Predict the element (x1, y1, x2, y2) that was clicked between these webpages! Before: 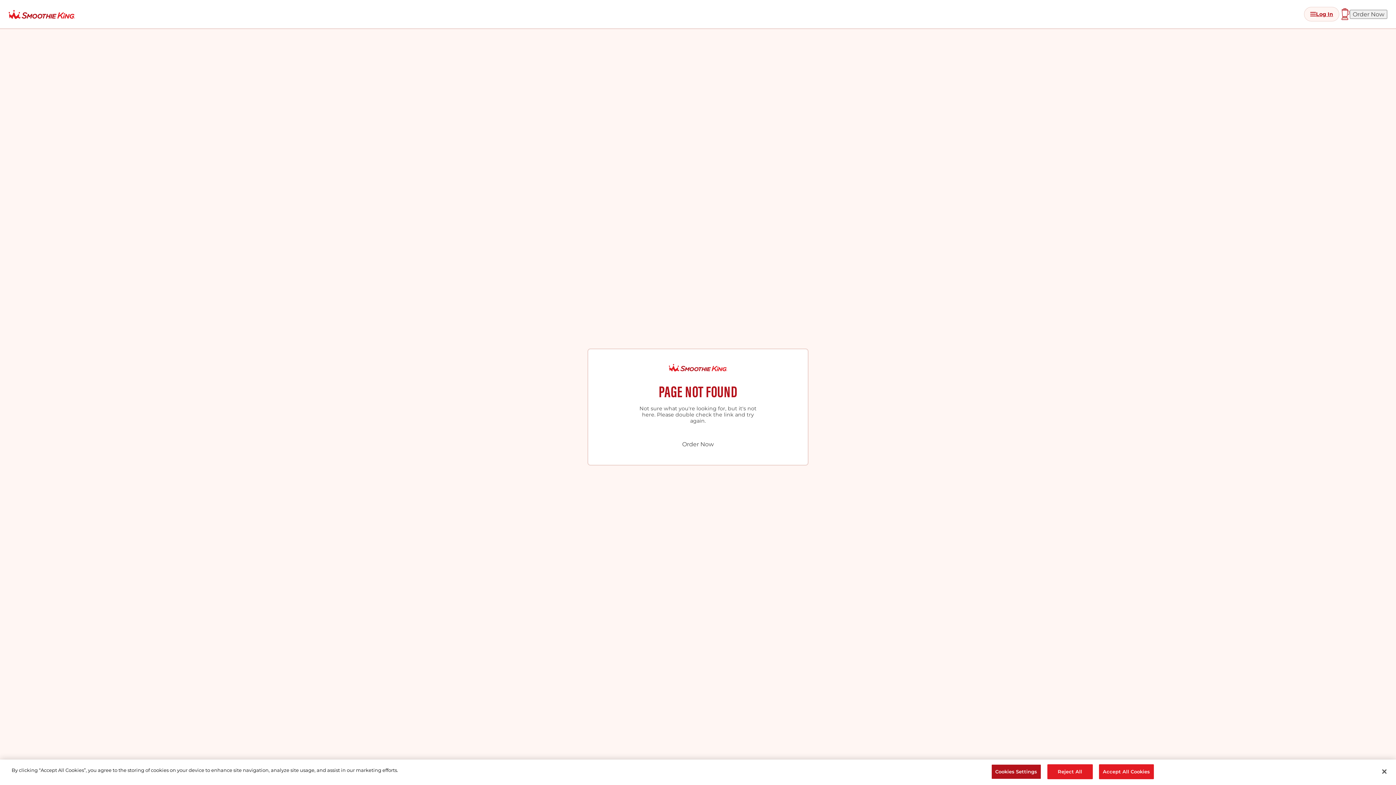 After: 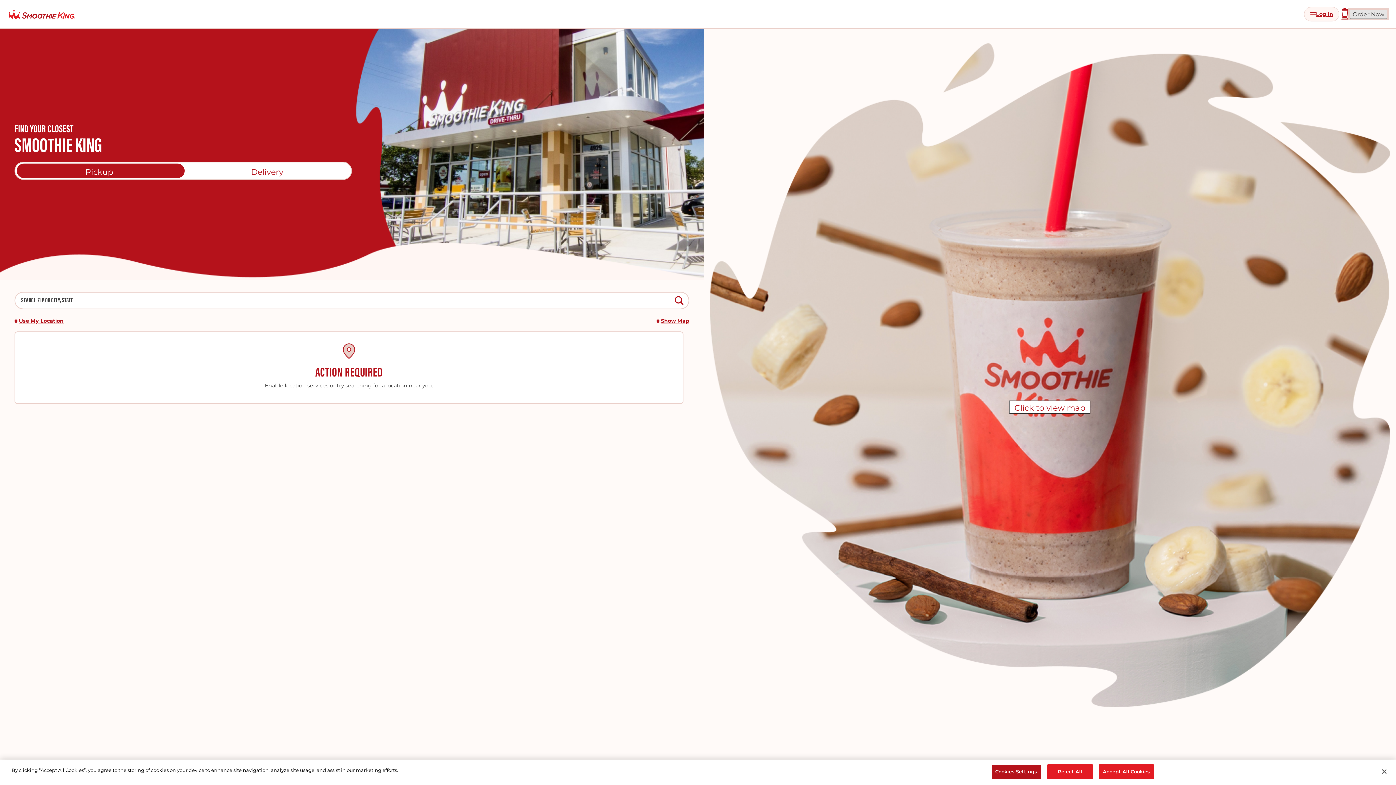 Action: label: Order Now bbox: (1350, 9, 1387, 18)